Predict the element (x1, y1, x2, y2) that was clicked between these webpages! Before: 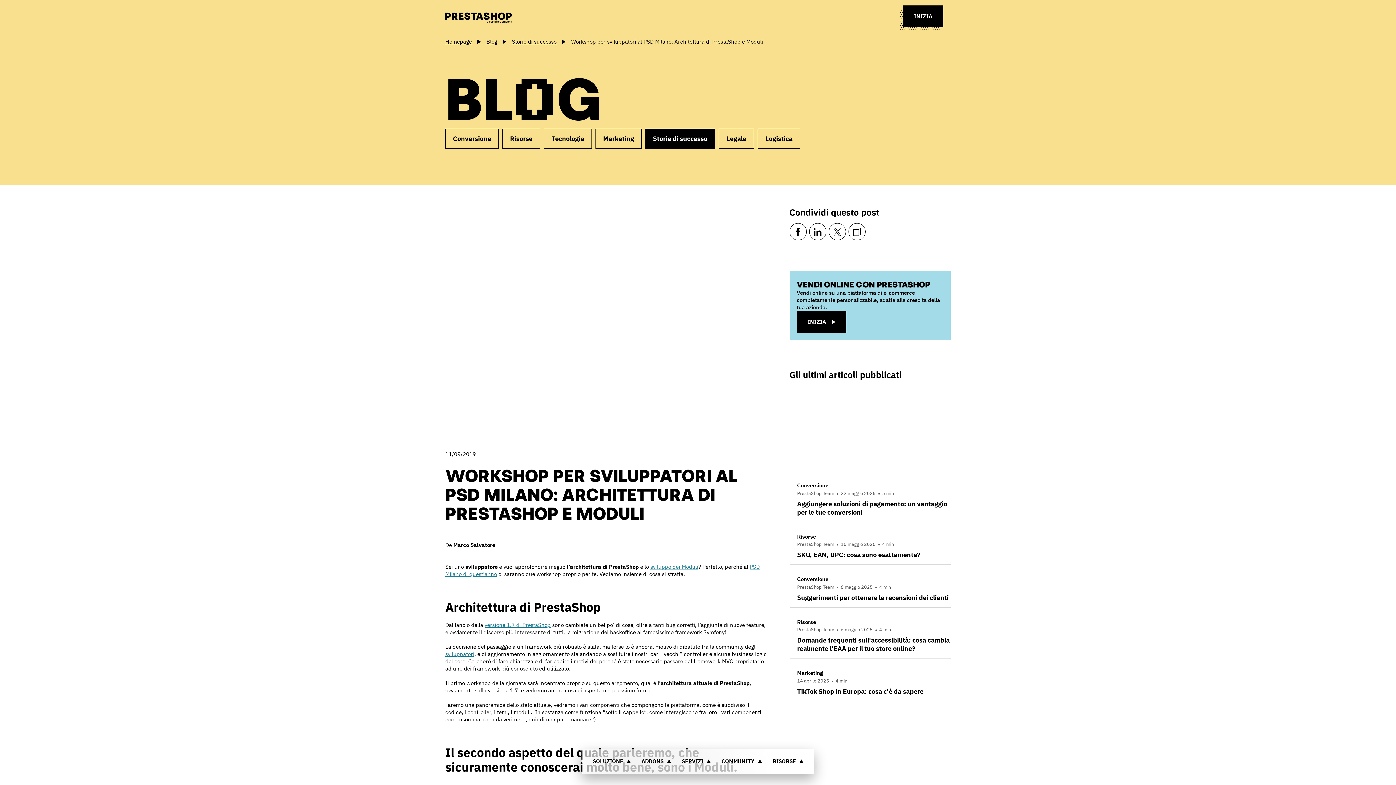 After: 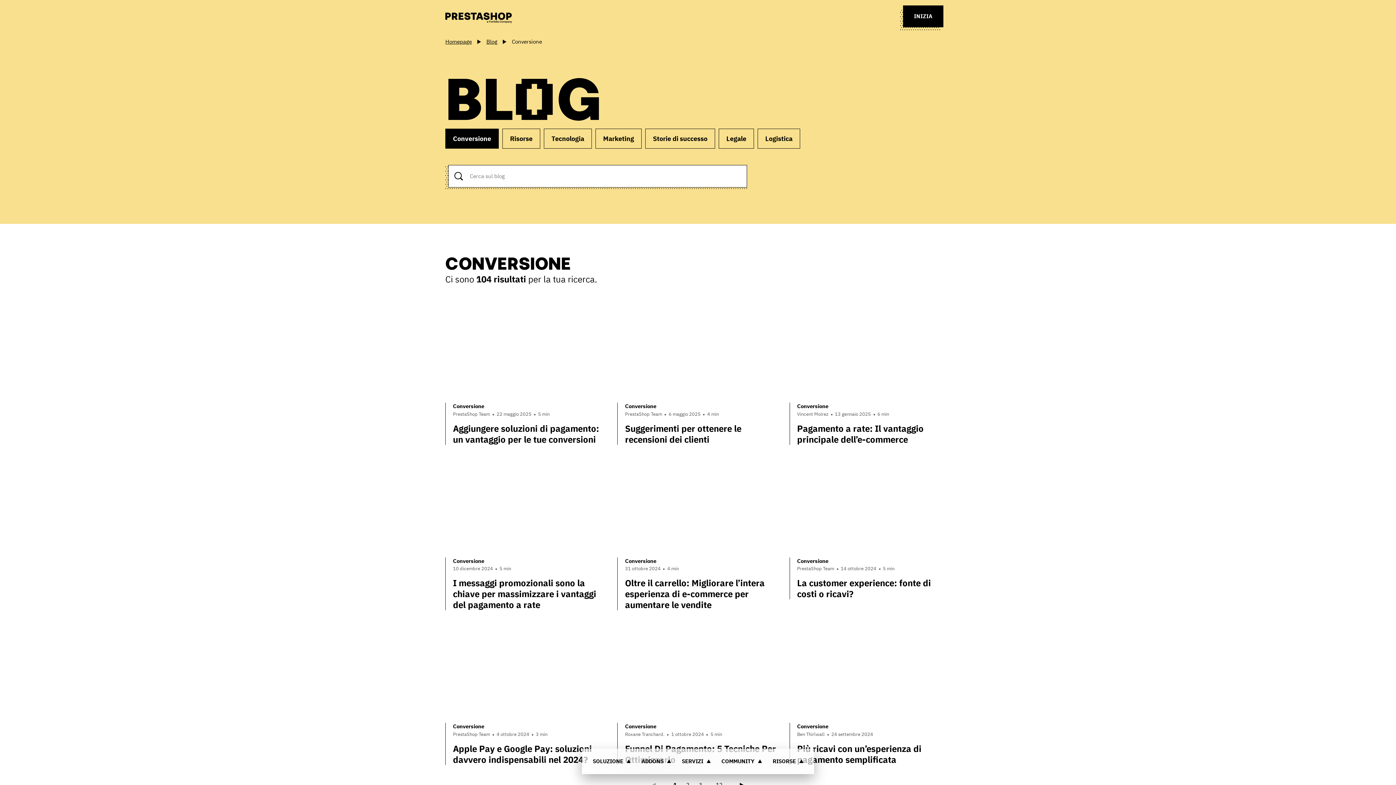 Action: label: Conversione bbox: (797, 482, 950, 489)